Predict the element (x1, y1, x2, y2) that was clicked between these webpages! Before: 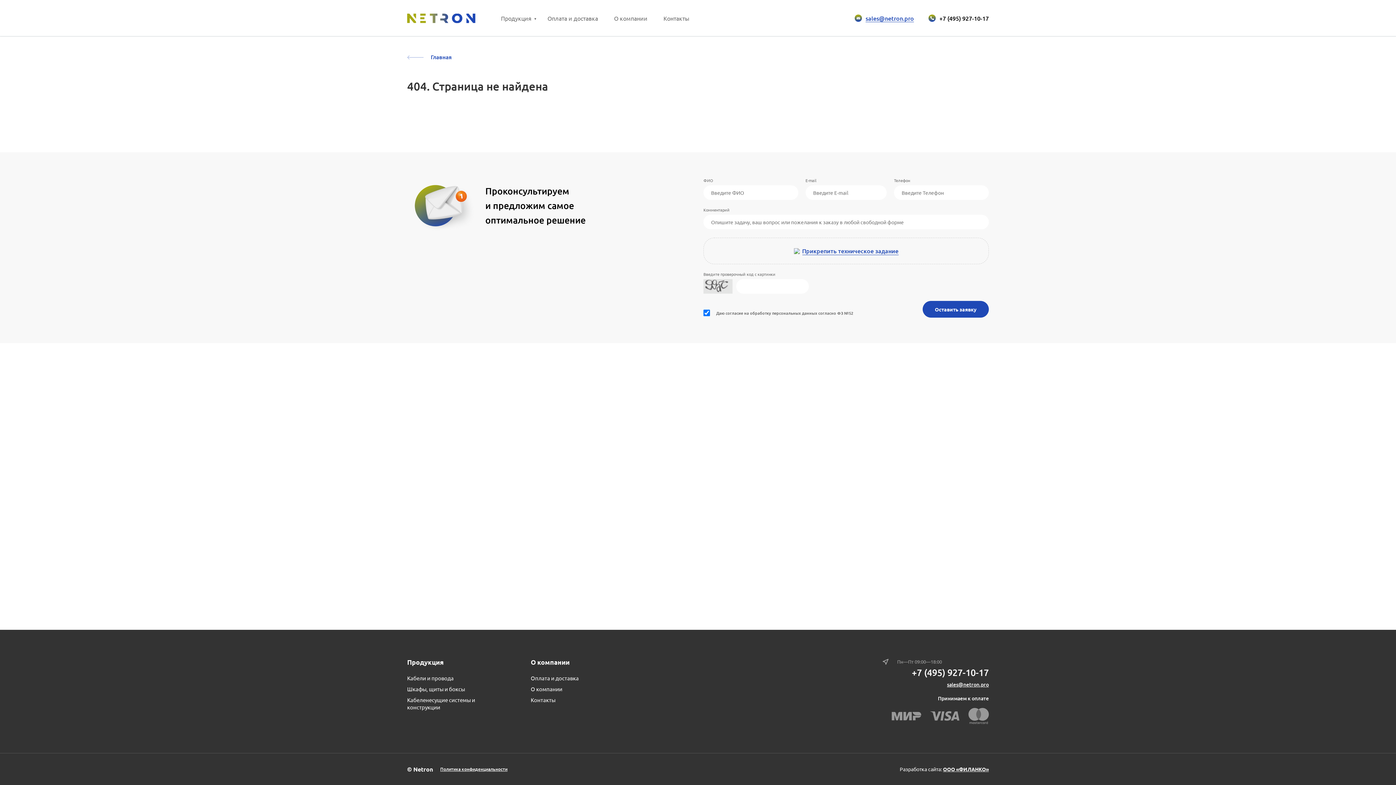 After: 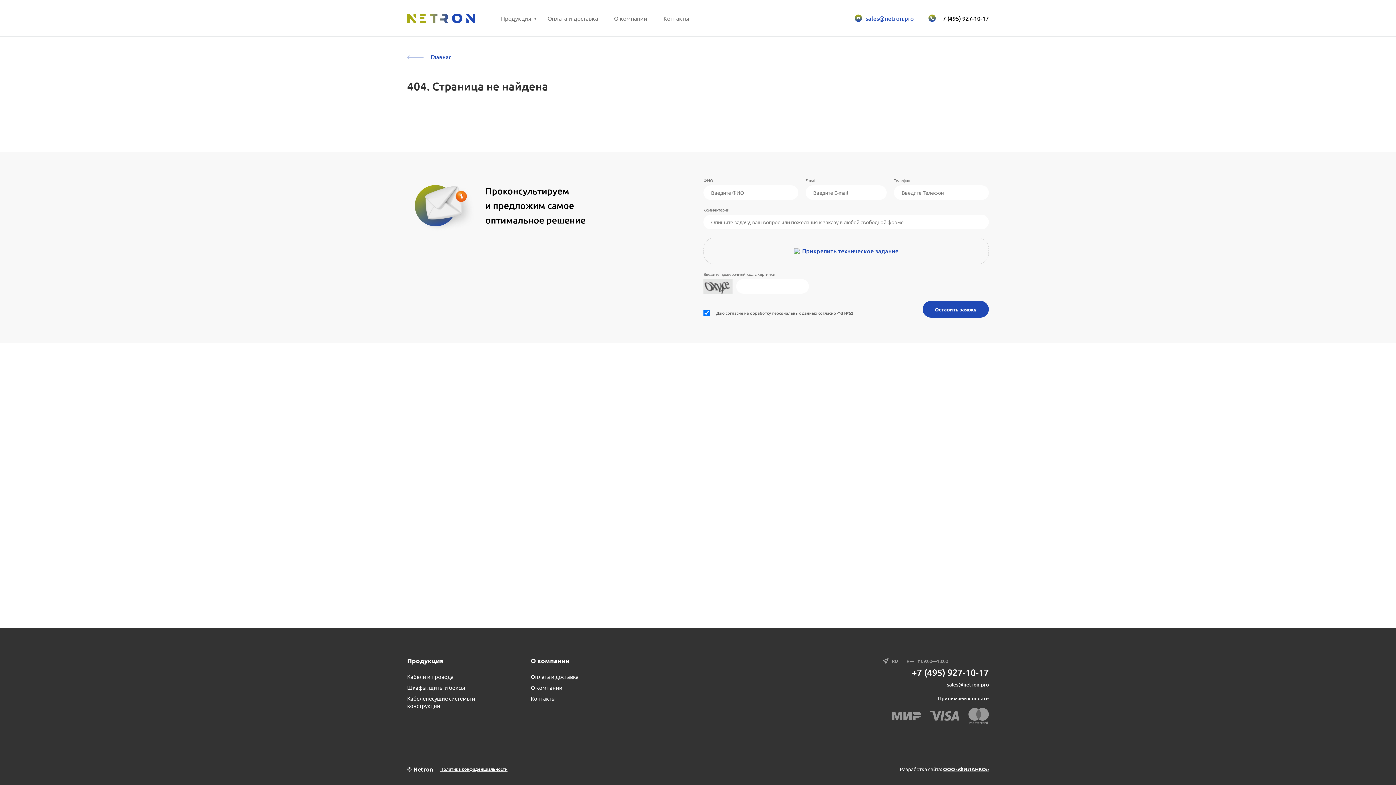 Action: bbox: (407, 685, 465, 692) label: Шкафы, щиты и боксы